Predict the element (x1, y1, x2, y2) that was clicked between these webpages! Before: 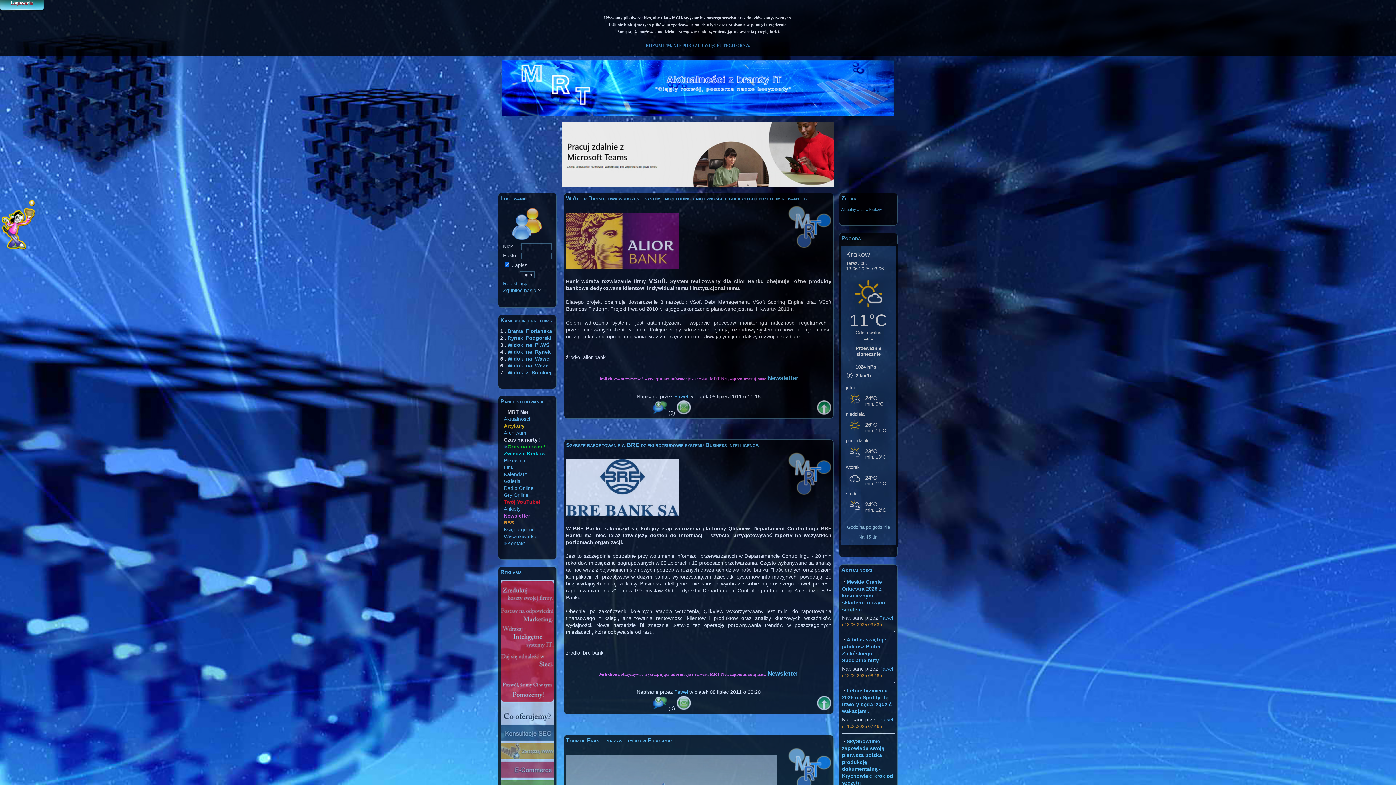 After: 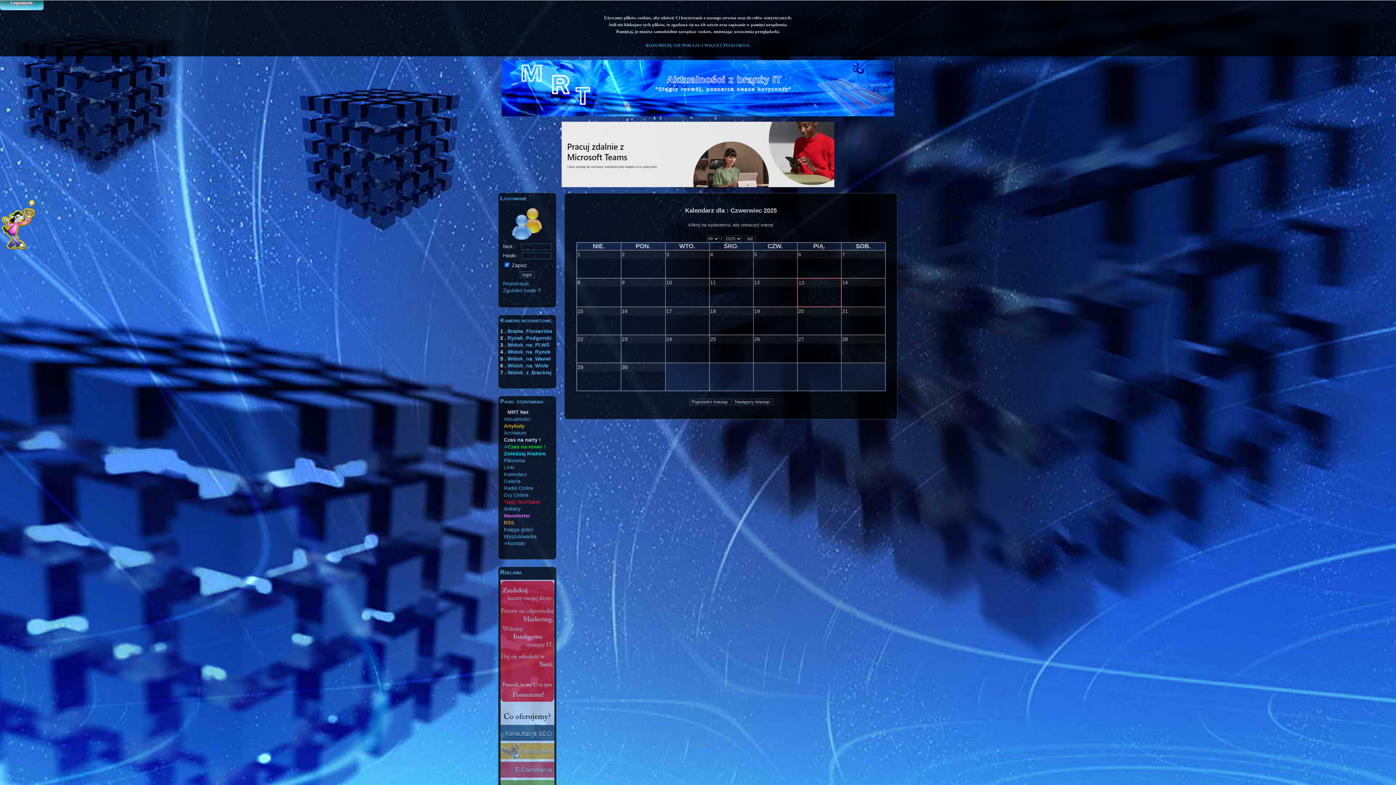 Action: bbox: (500, 471, 527, 477) label: Kalendarz